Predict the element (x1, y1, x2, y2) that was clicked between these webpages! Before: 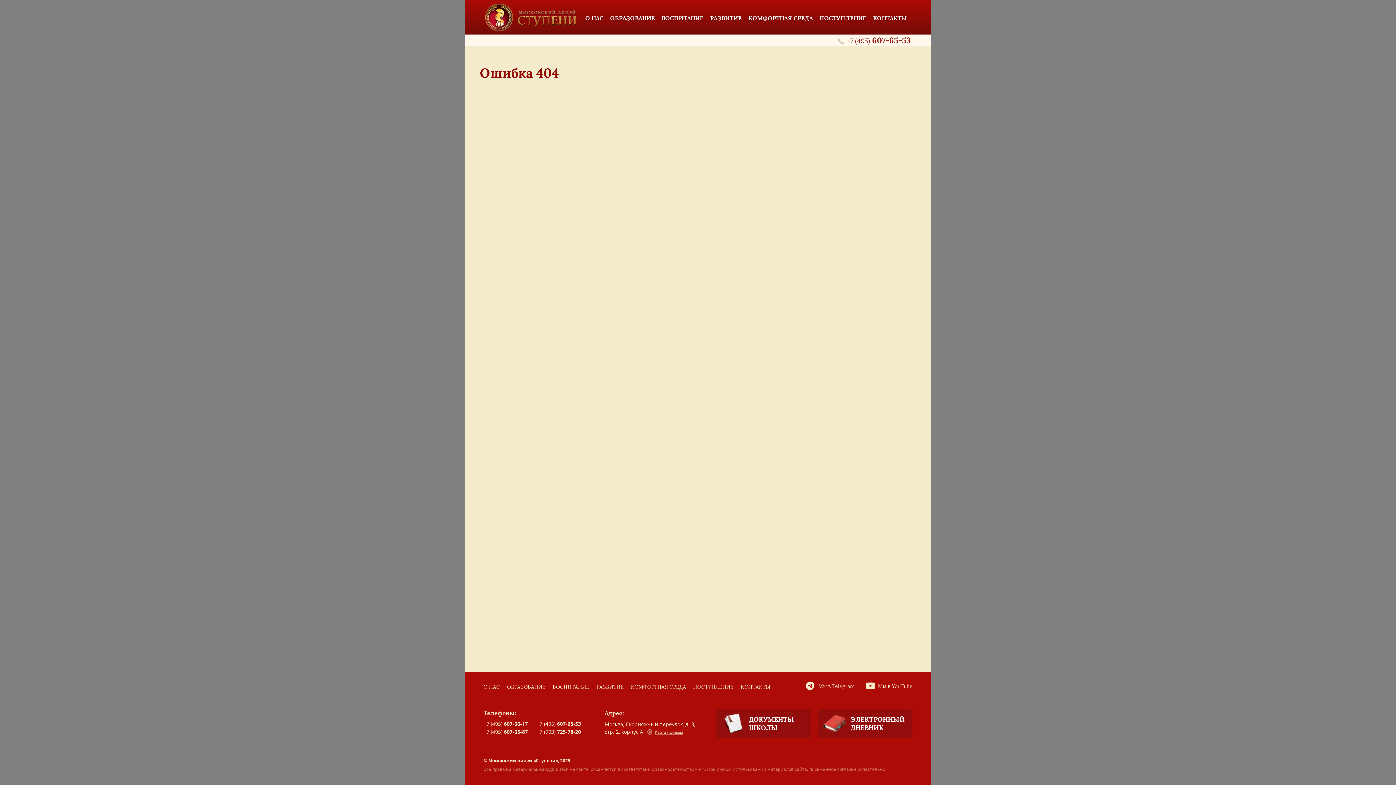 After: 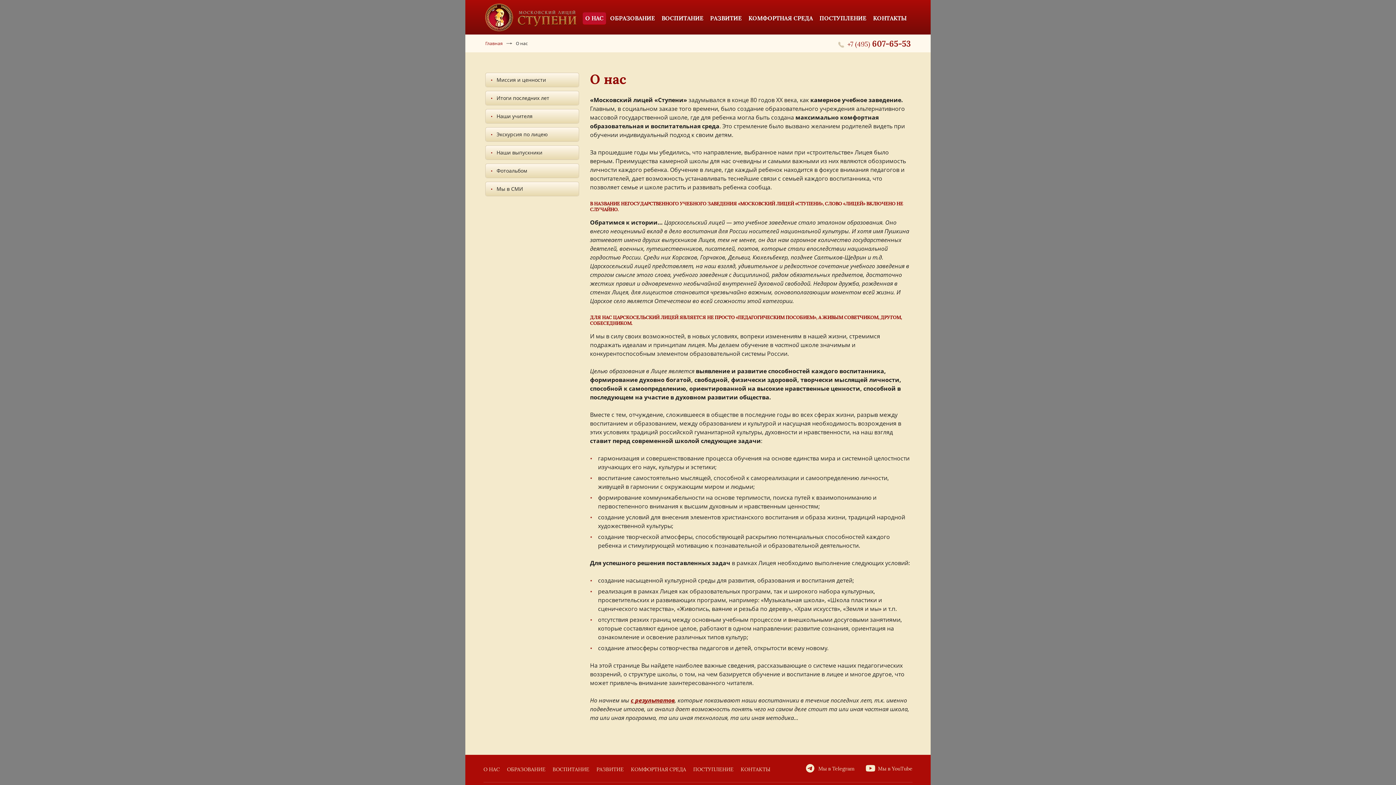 Action: bbox: (483, 684, 500, 690) label: О НАС